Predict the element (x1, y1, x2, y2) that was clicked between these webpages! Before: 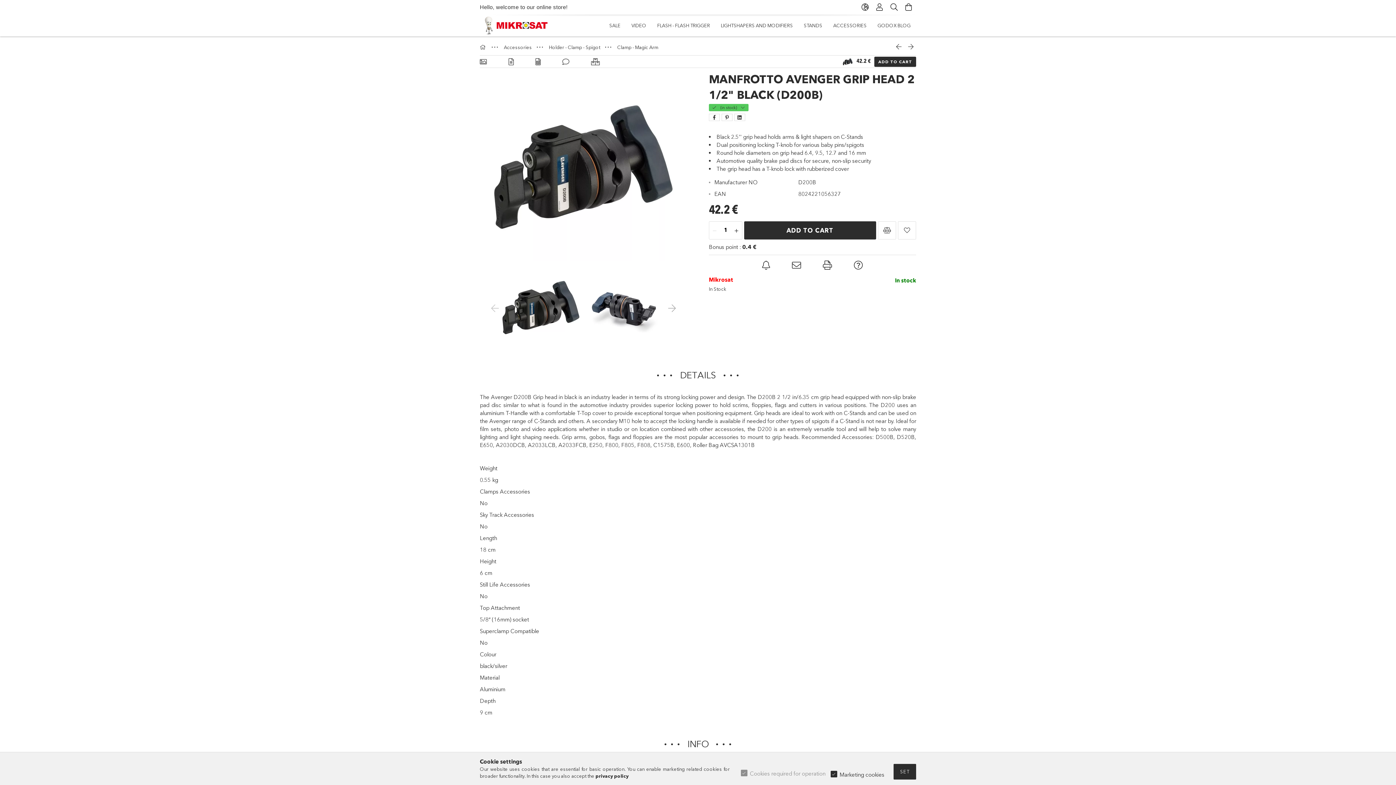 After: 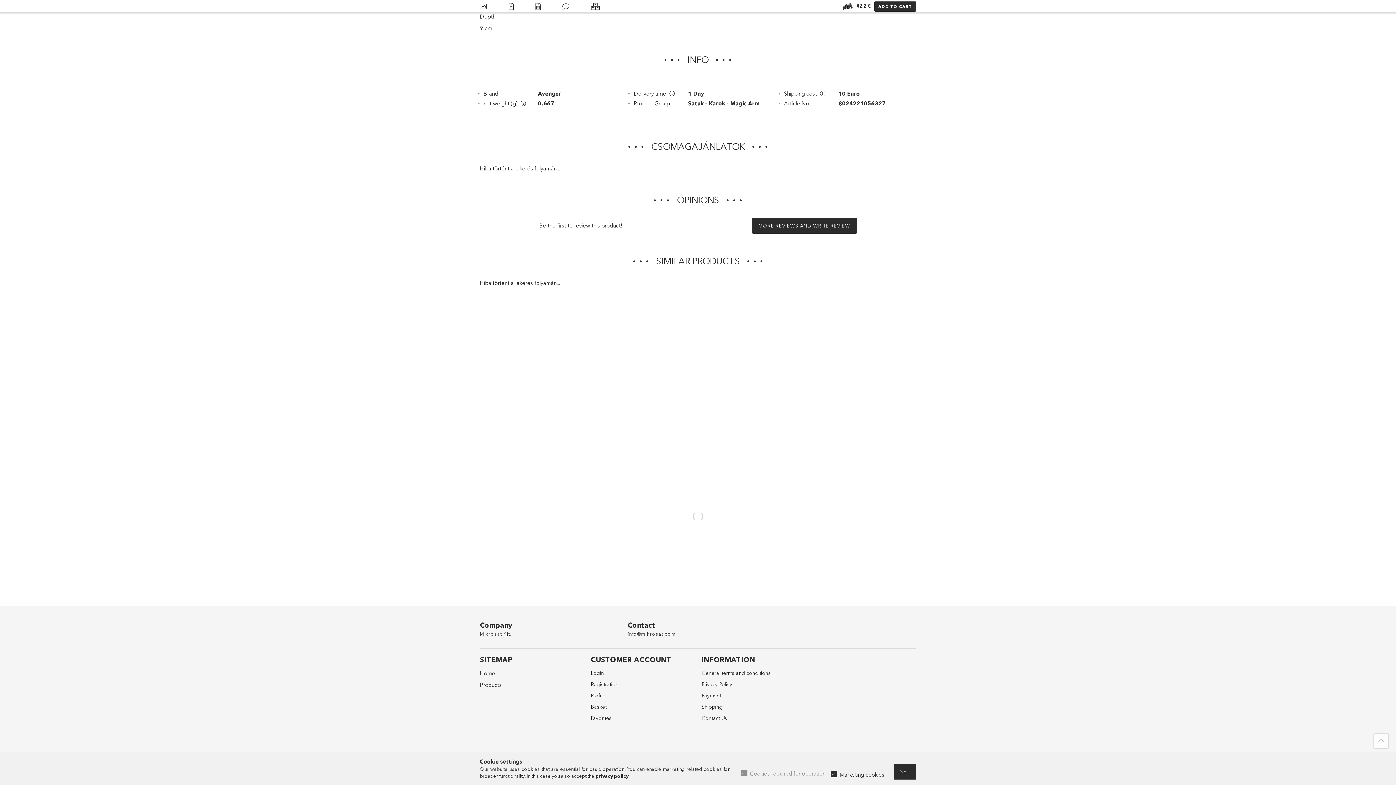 Action: label: Similar products bbox: (591, 56, 600, 66)